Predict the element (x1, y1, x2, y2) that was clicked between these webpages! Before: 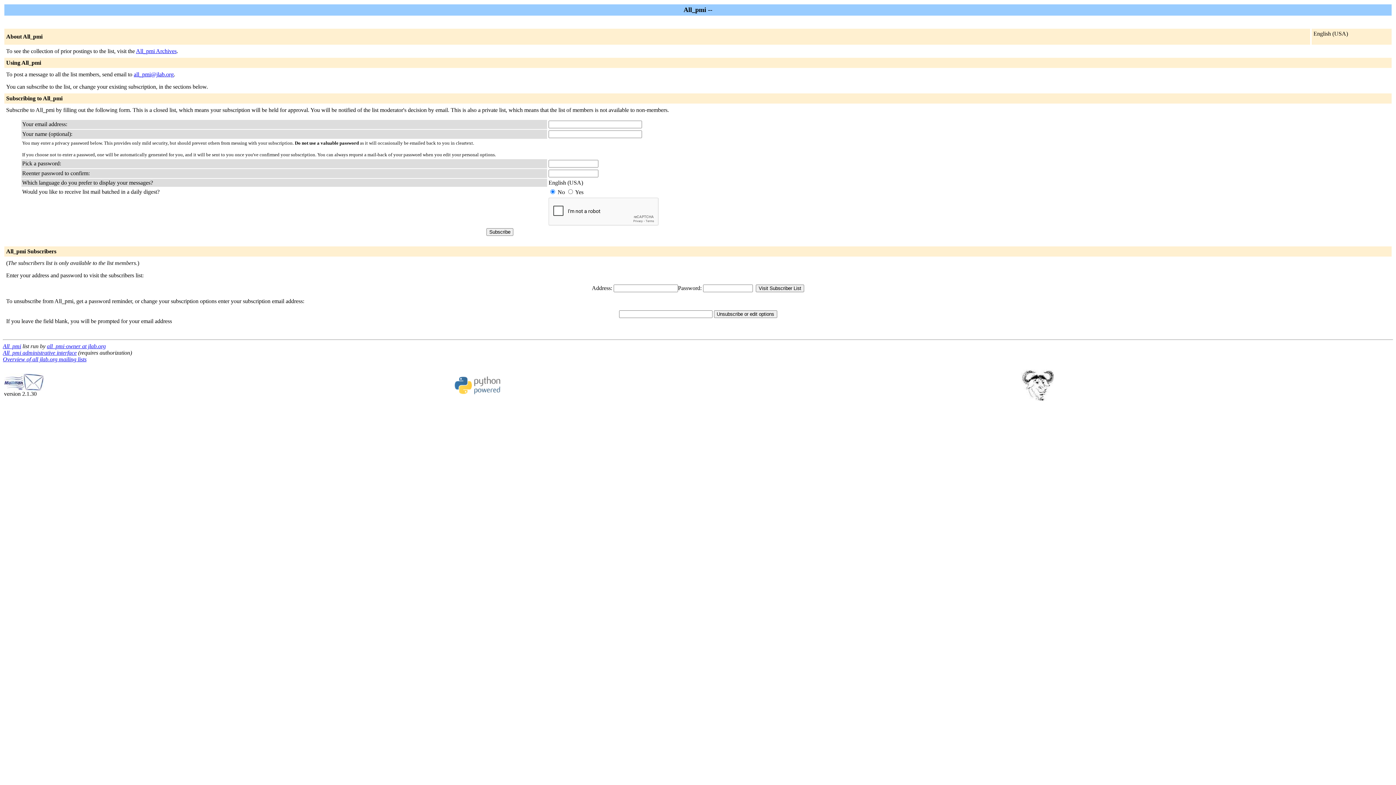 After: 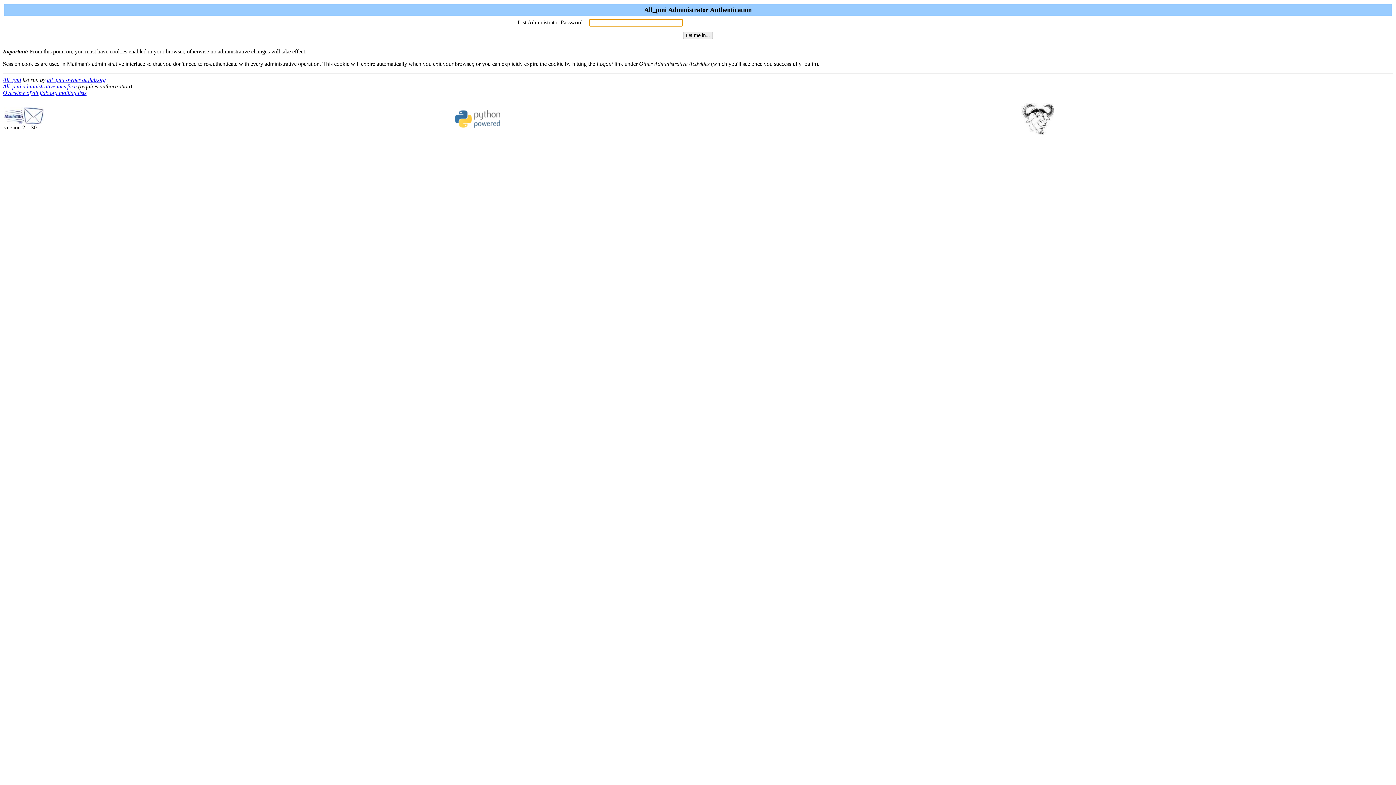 Action: bbox: (2, 349, 76, 356) label: All_pmi administrative interface